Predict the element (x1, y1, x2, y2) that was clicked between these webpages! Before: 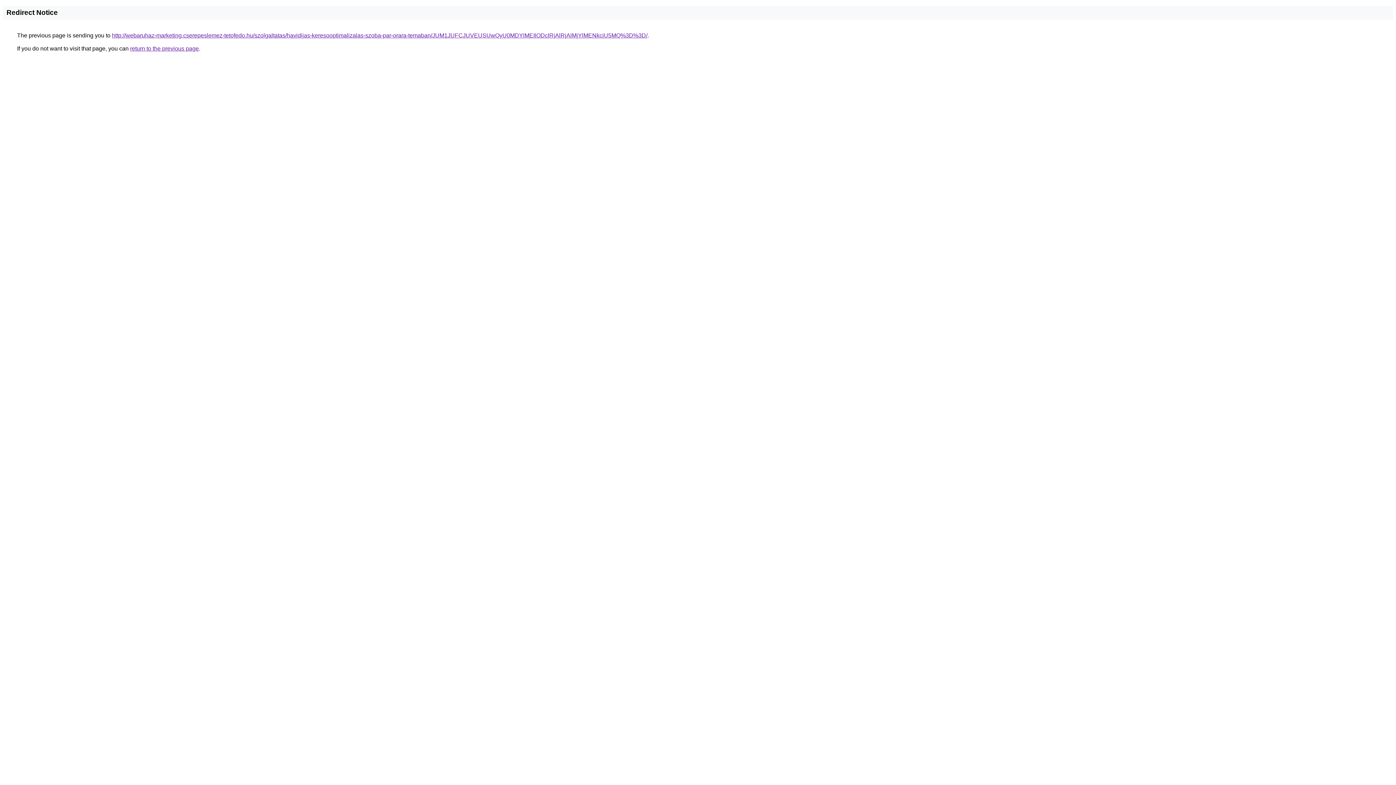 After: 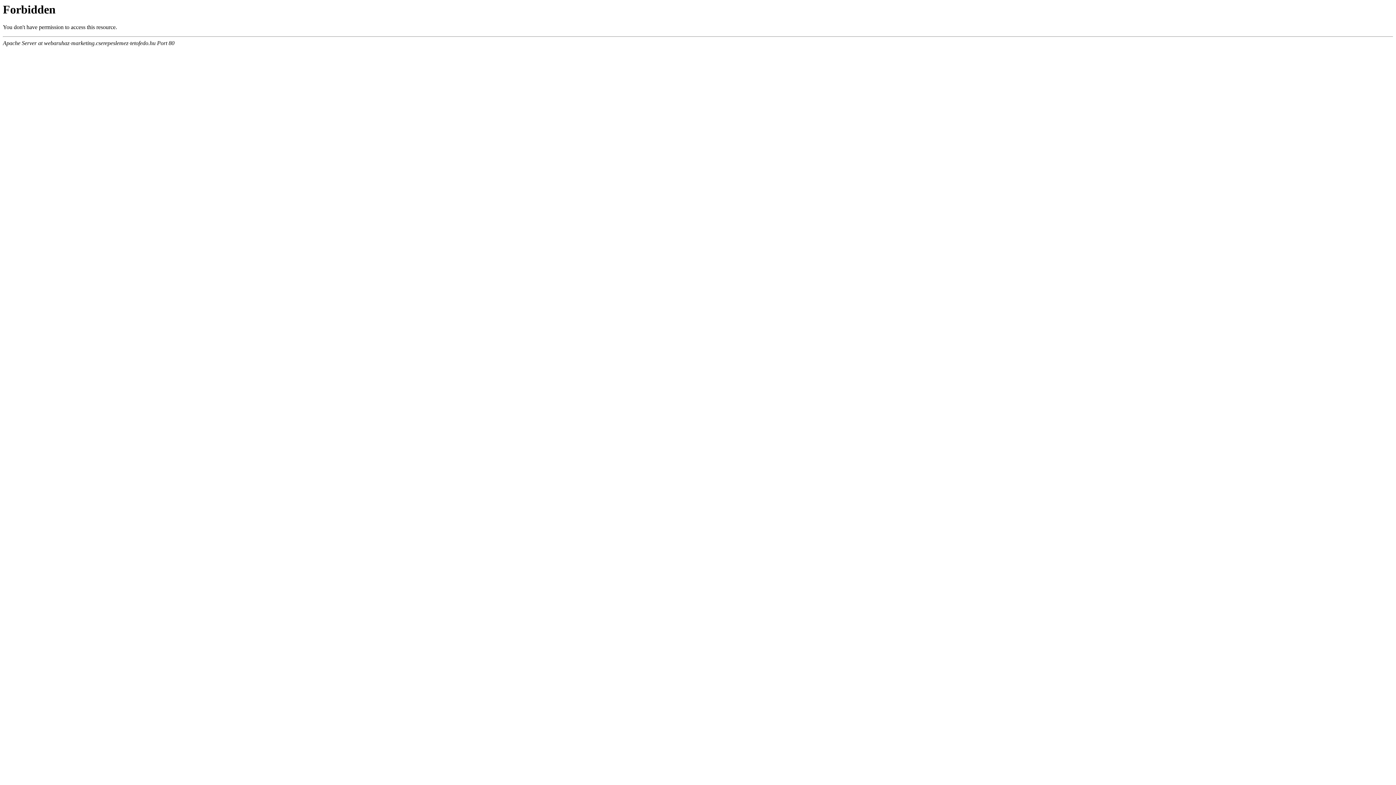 Action: label: http://webaruhaz-marketing.cserepeslemez-tetofedo.hu/szolgaltatas/havidijas-keresooptimalizalas-szoba-par-orara-temaban/JUM1JUFCJUVEUSUwQyU0MDYlMEIlODclRjAlRjAlMjYlMENkciU5MQ%3D%3D/ bbox: (112, 32, 647, 38)